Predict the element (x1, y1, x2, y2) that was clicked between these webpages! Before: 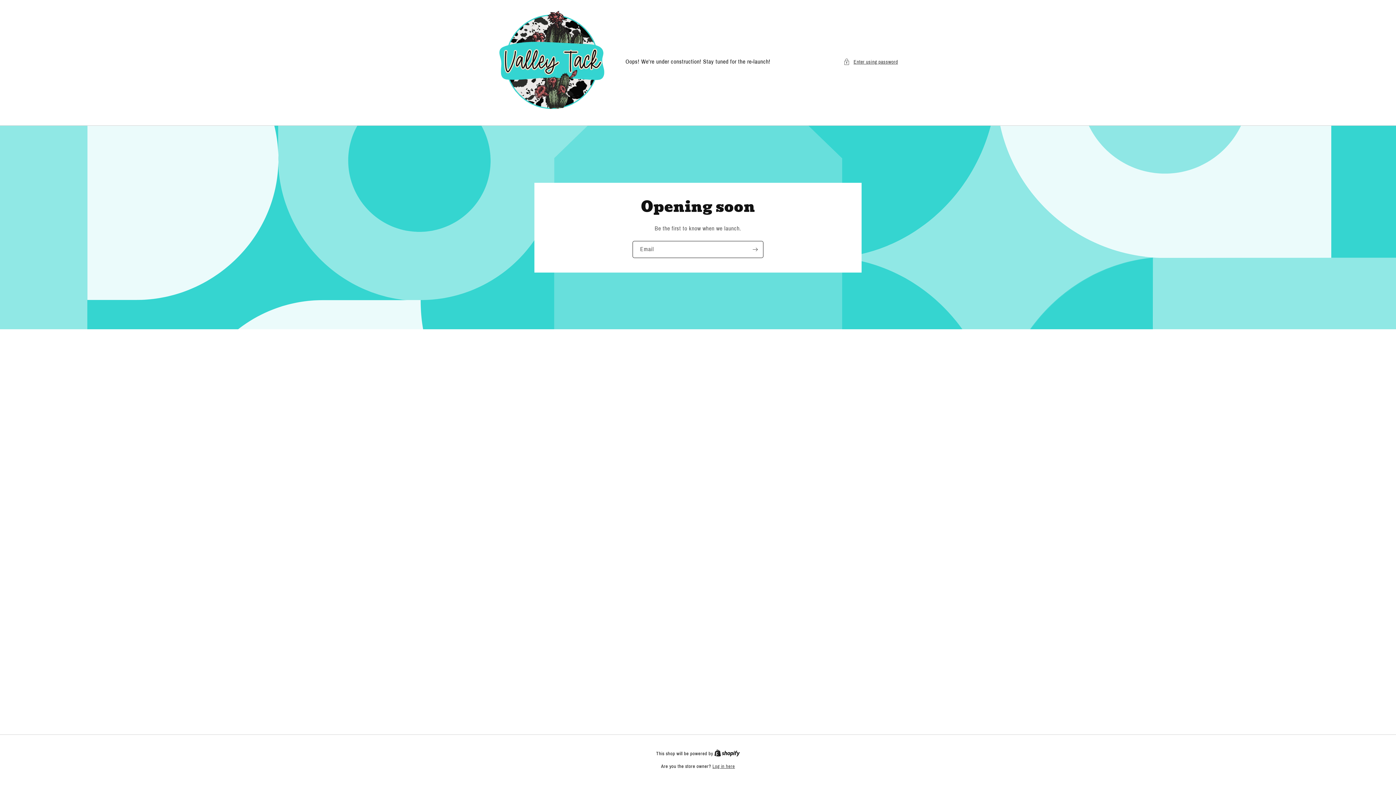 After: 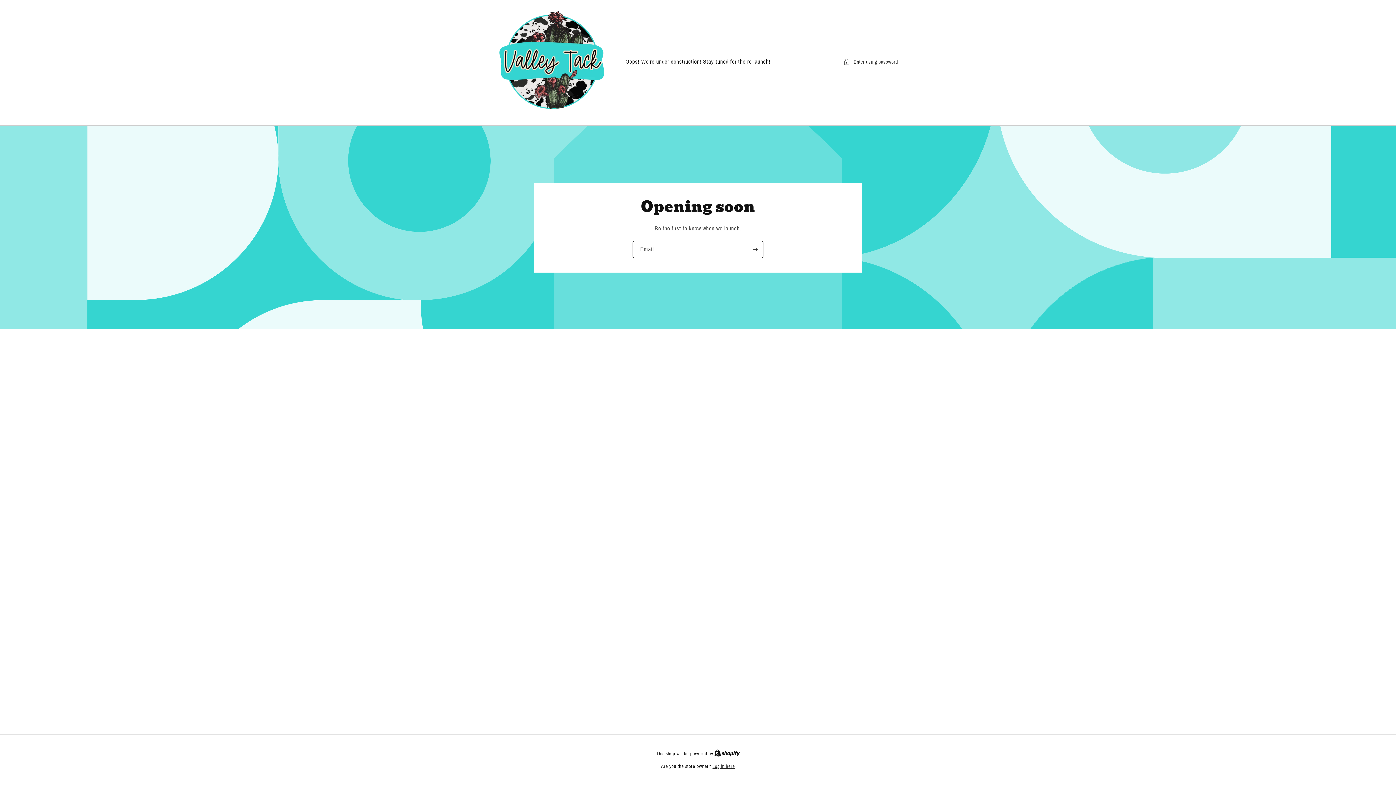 Action: label: Shopify bbox: (714, 751, 740, 756)